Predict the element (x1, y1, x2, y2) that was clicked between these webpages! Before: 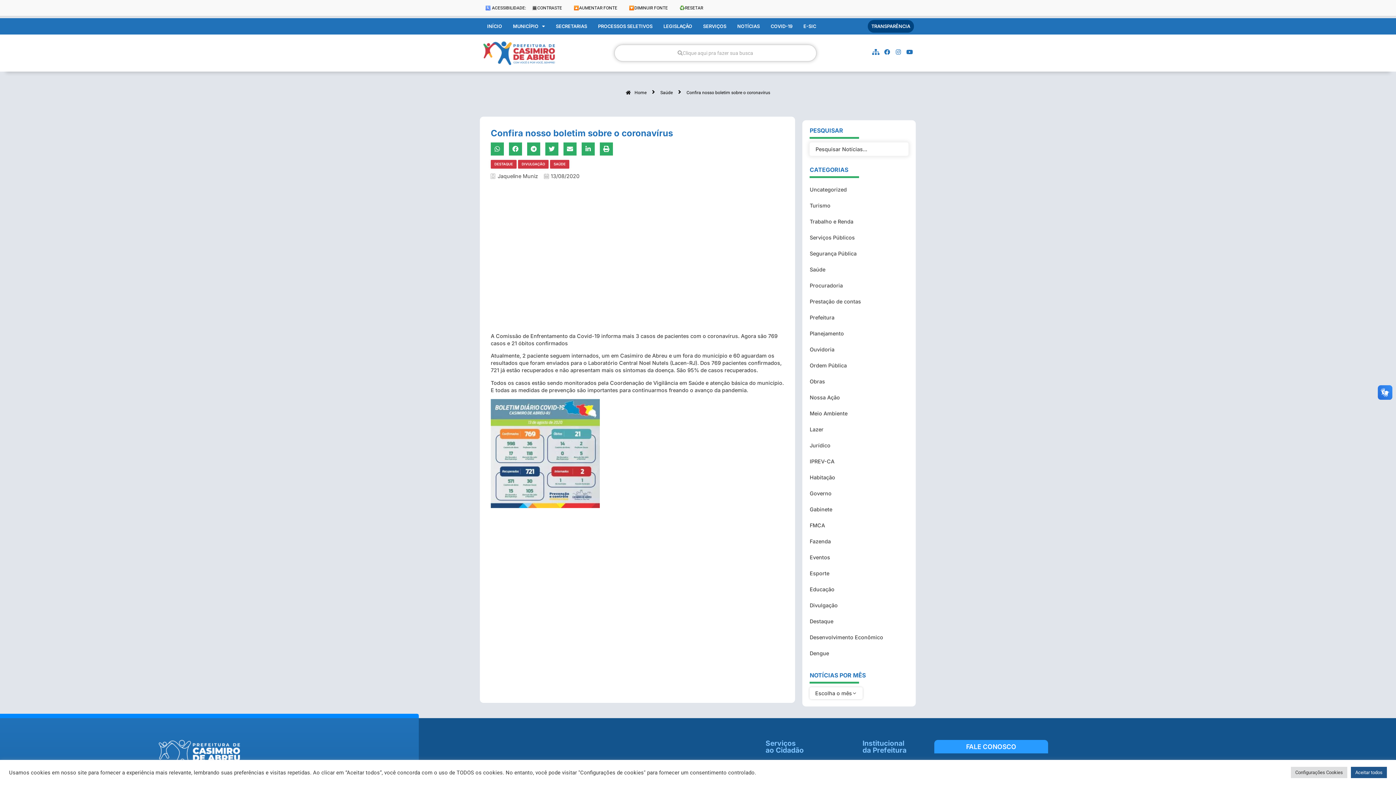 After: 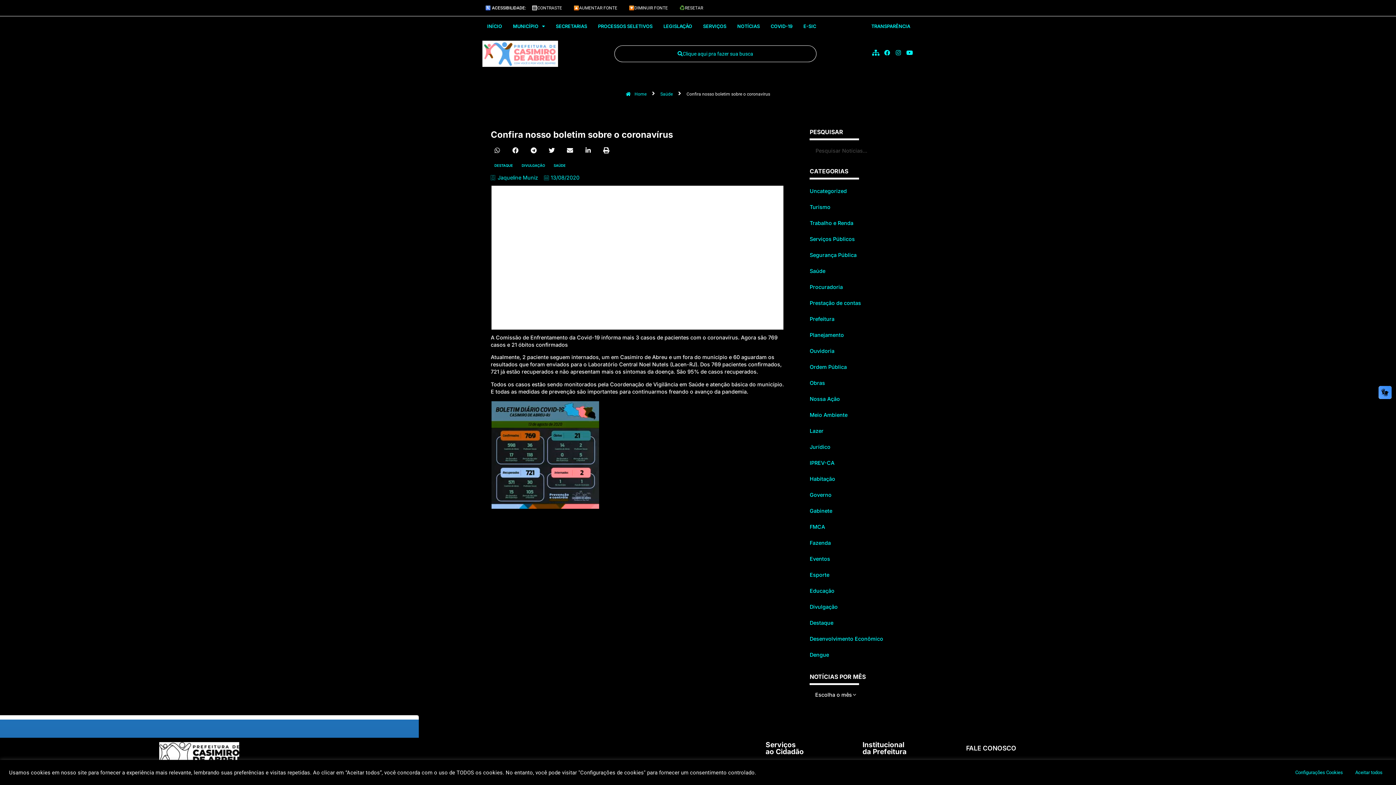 Action: label: 🔳
CONTRASTE bbox: (526, 1, 568, 14)